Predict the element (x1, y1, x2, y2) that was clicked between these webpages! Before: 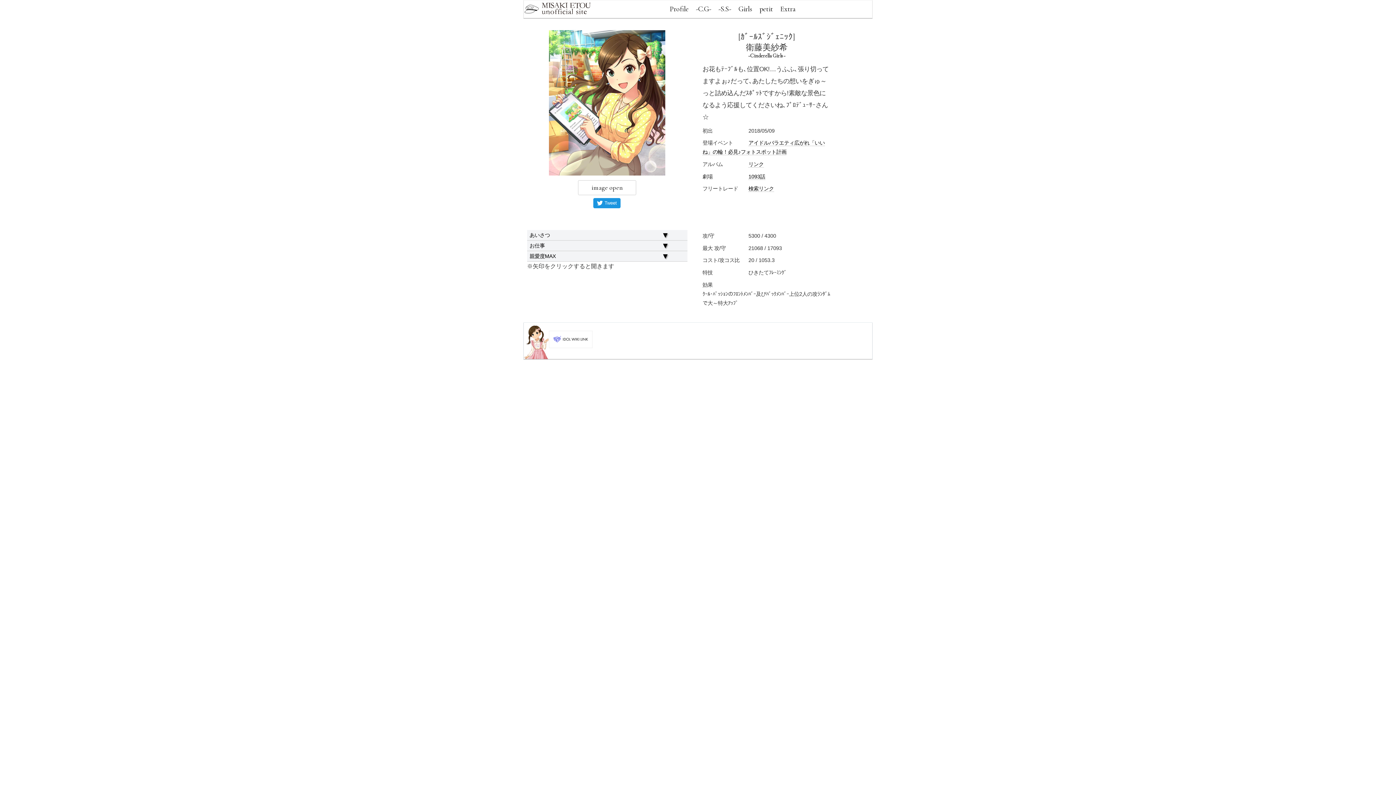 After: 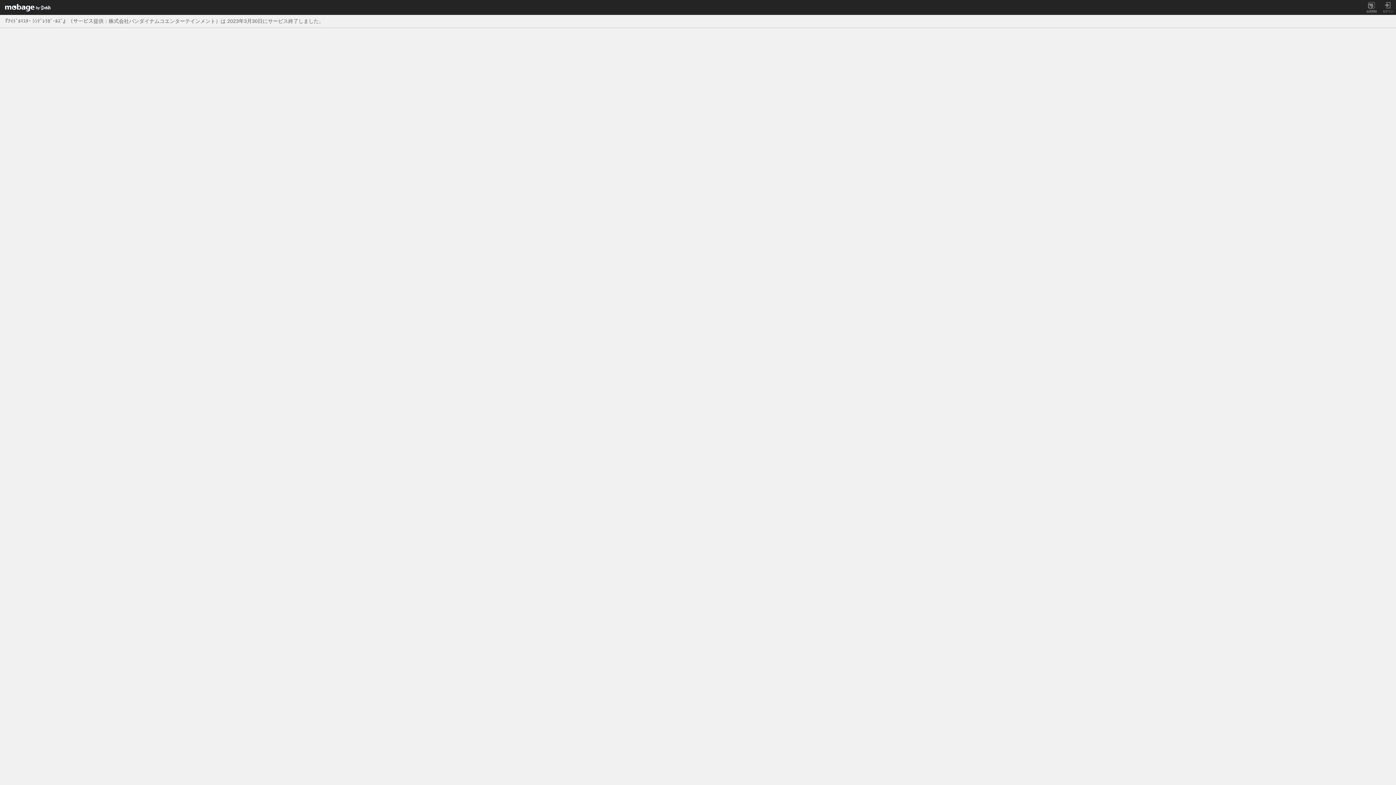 Action: bbox: (748, 173, 765, 179) label: 1093話